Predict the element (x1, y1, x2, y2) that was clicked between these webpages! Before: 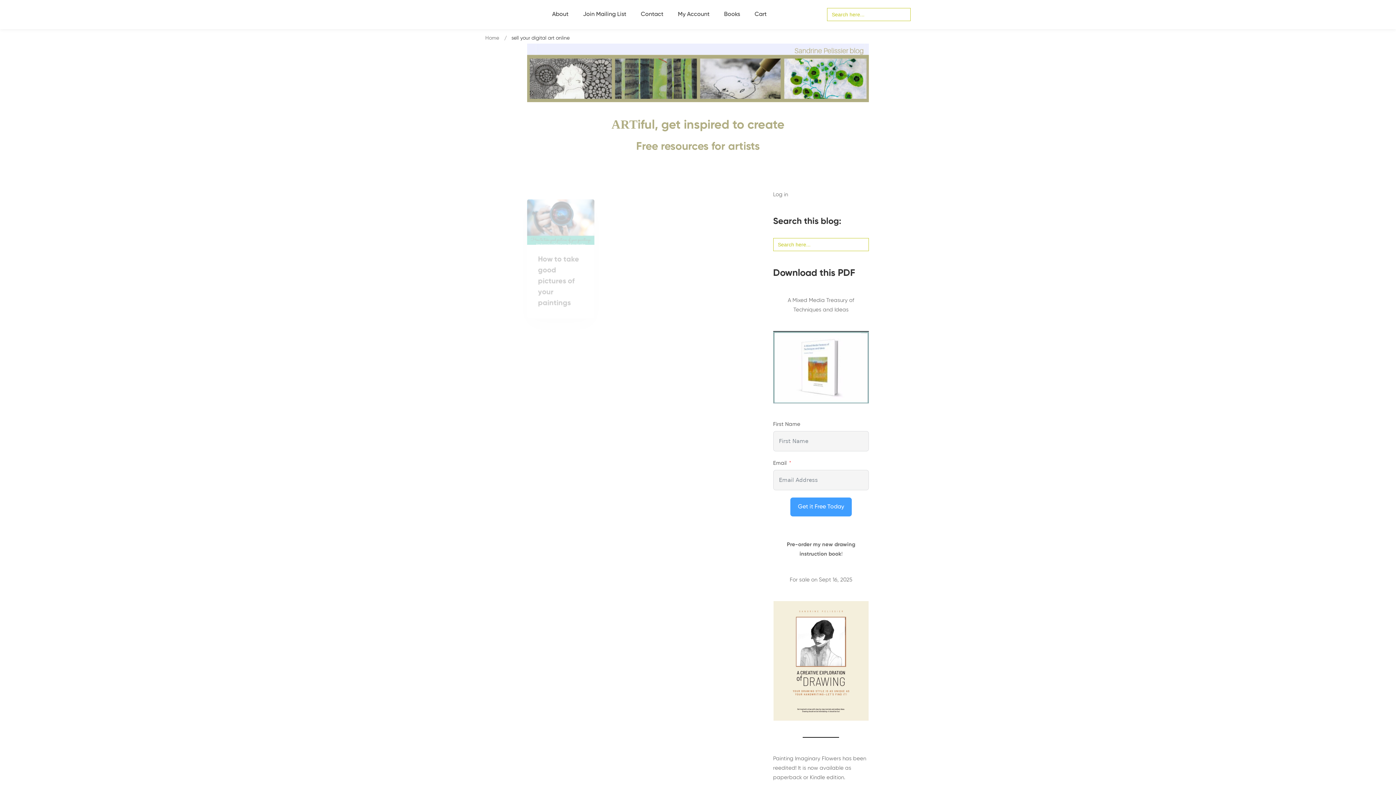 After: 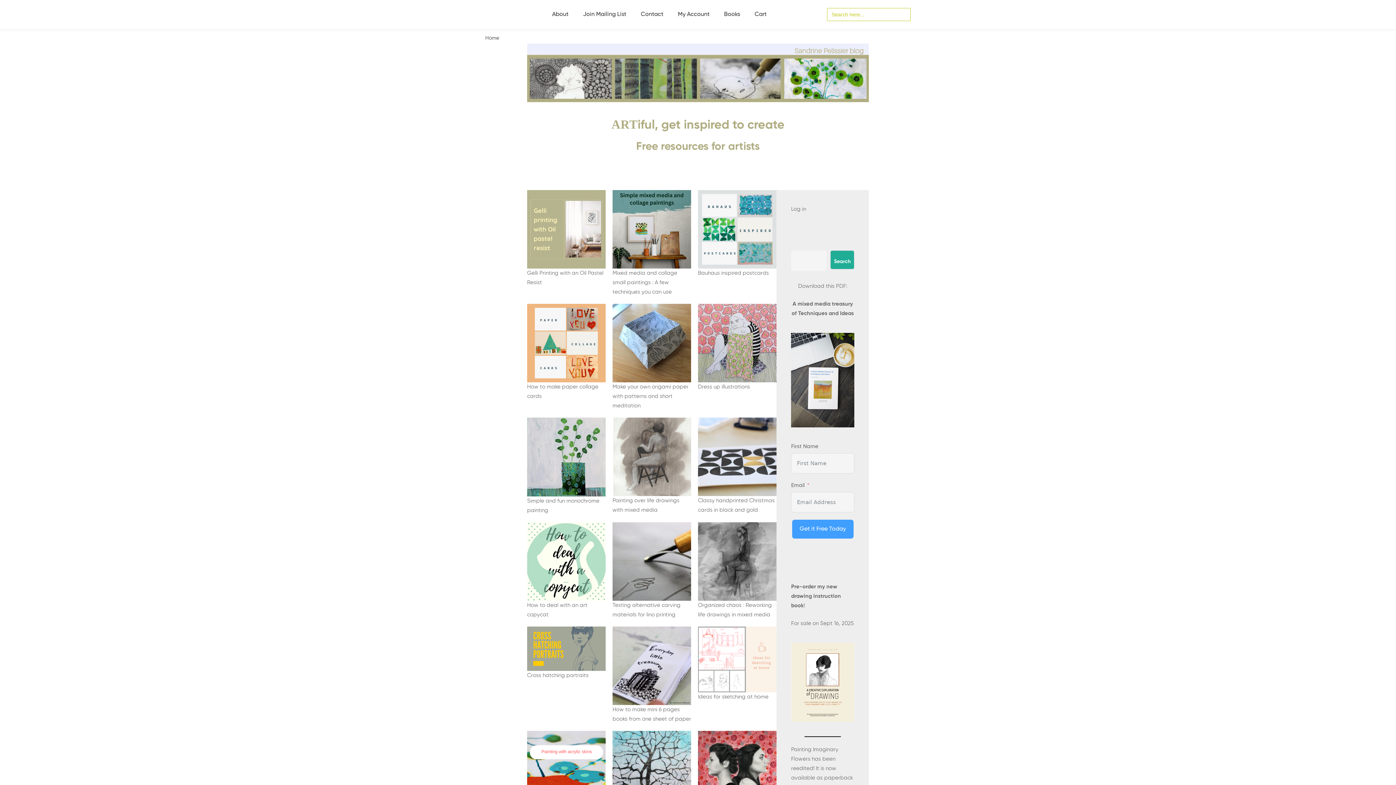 Action: bbox: (485, 34, 499, 42) label: Home